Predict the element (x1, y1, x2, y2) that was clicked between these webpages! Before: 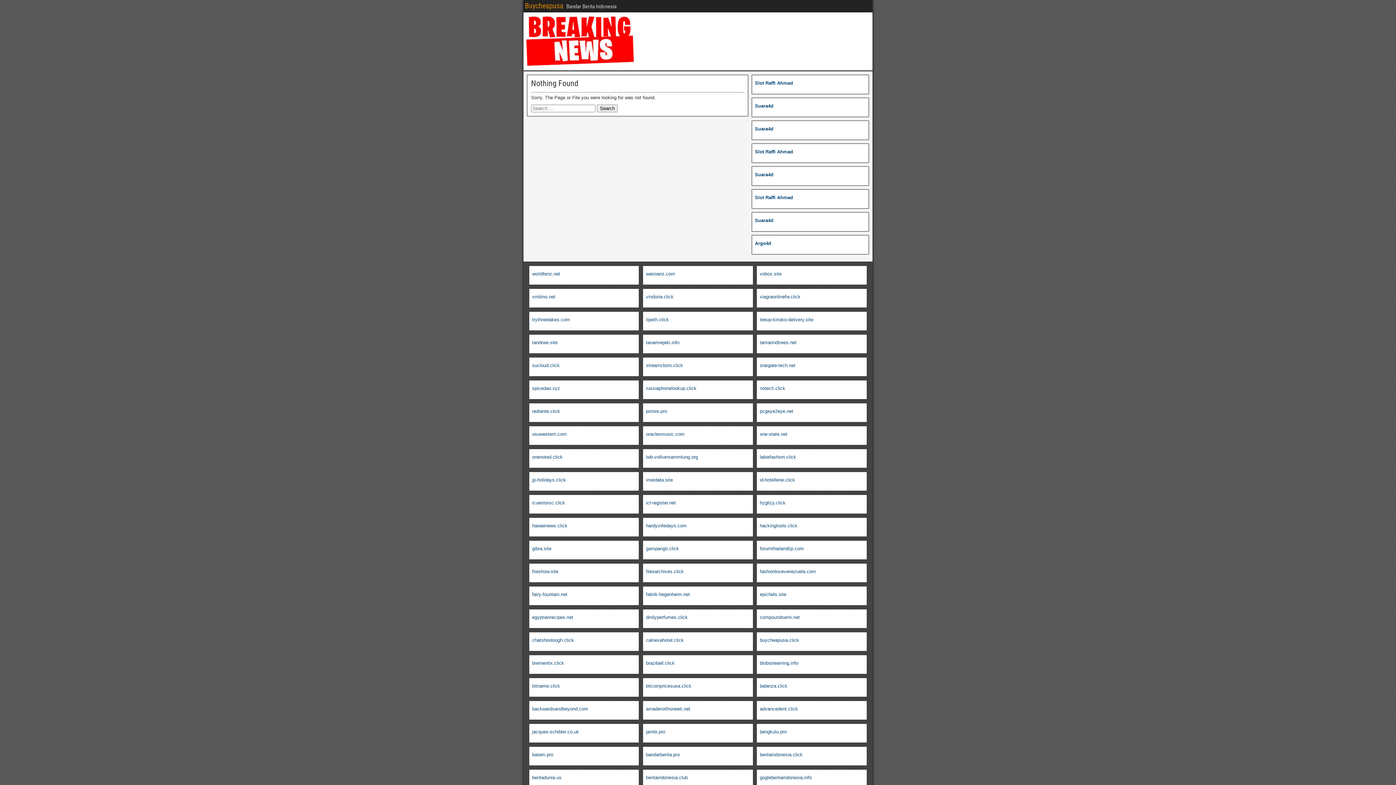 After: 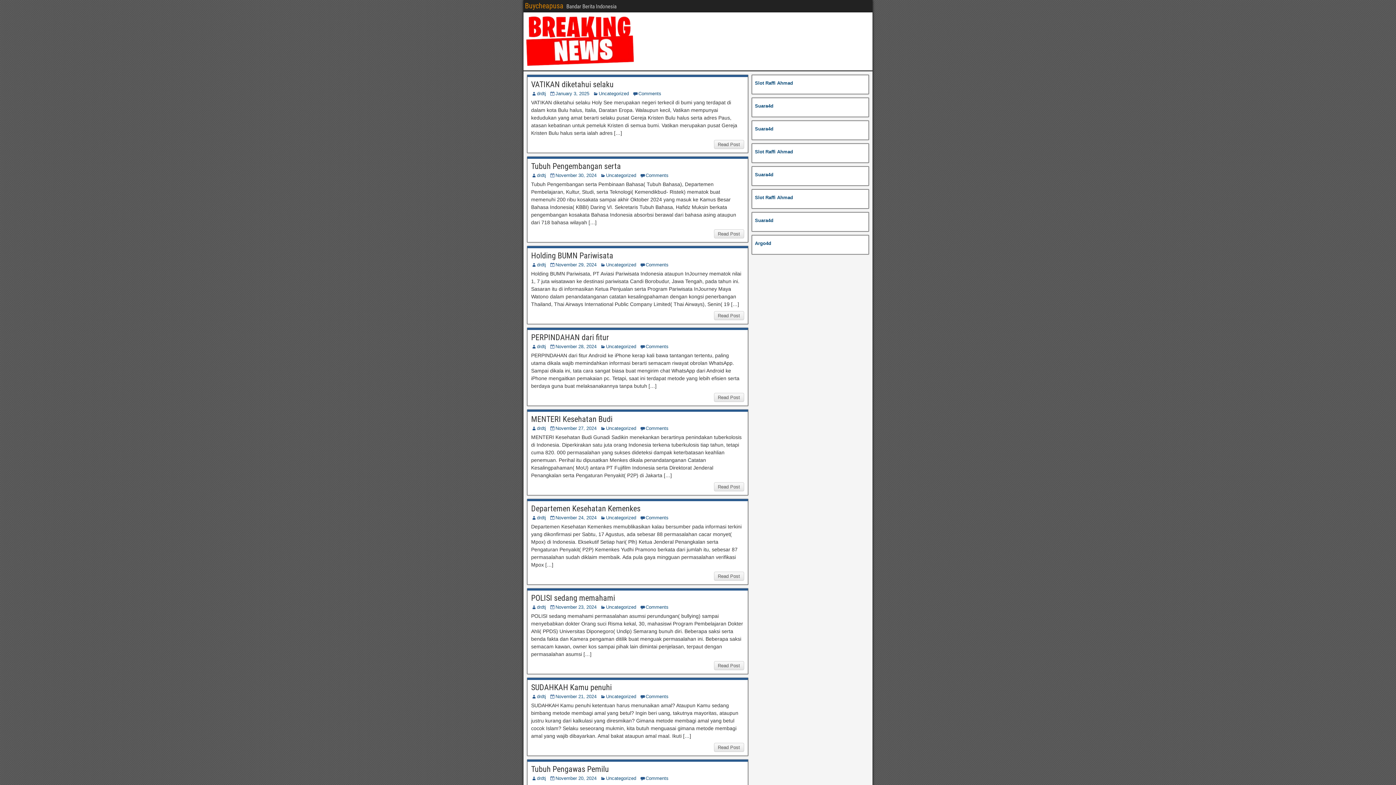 Action: label: buycheapusa.click bbox: (760, 637, 799, 643)